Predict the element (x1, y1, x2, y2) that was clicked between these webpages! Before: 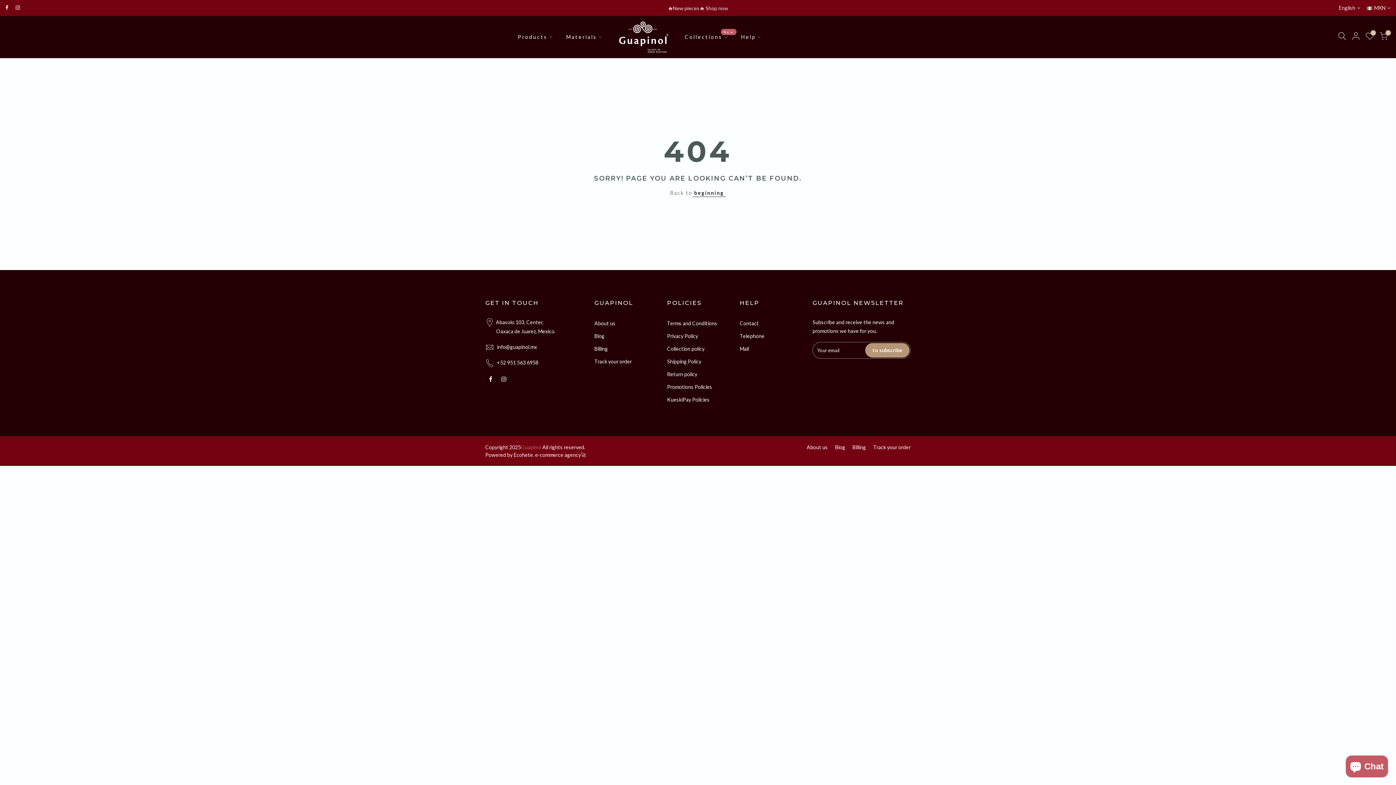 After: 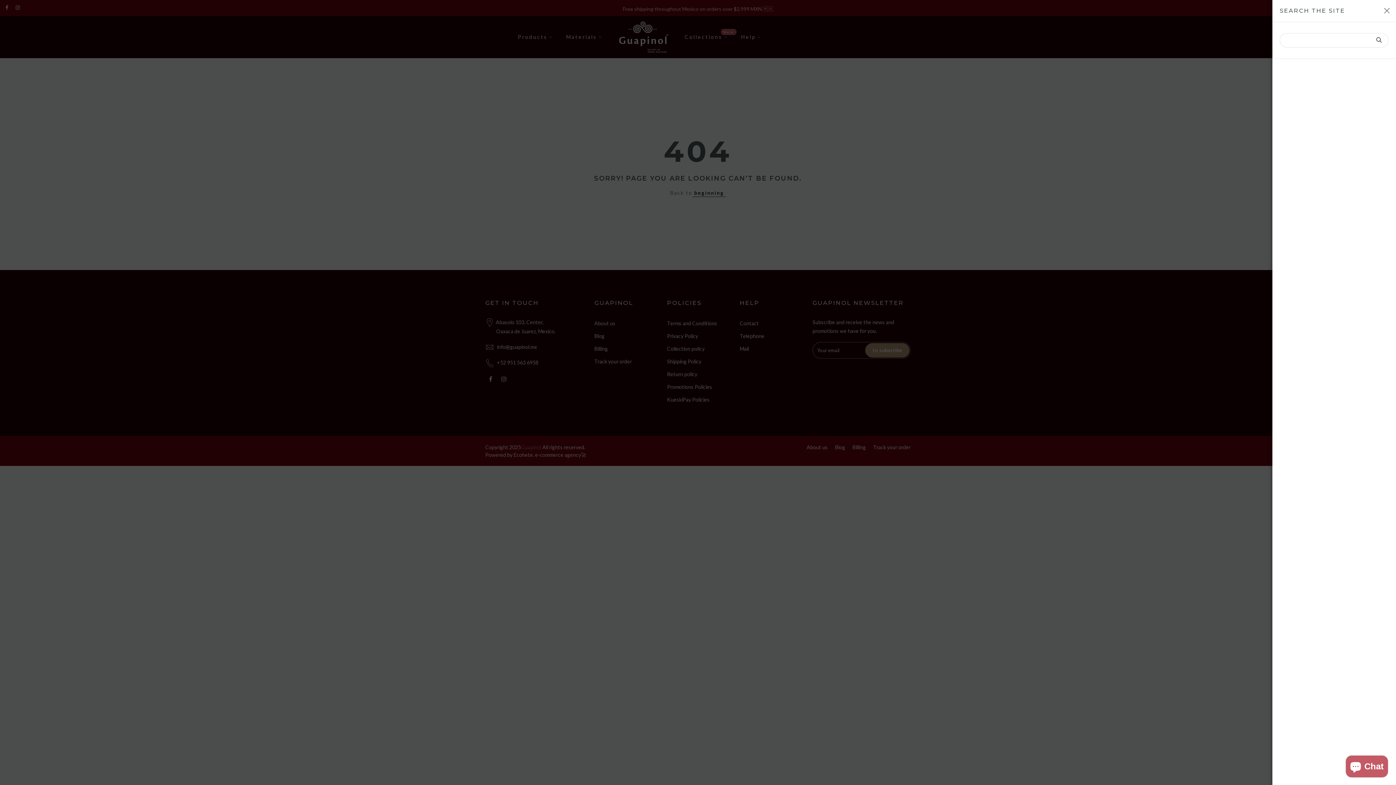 Action: bbox: (1335, 32, 1349, 42)